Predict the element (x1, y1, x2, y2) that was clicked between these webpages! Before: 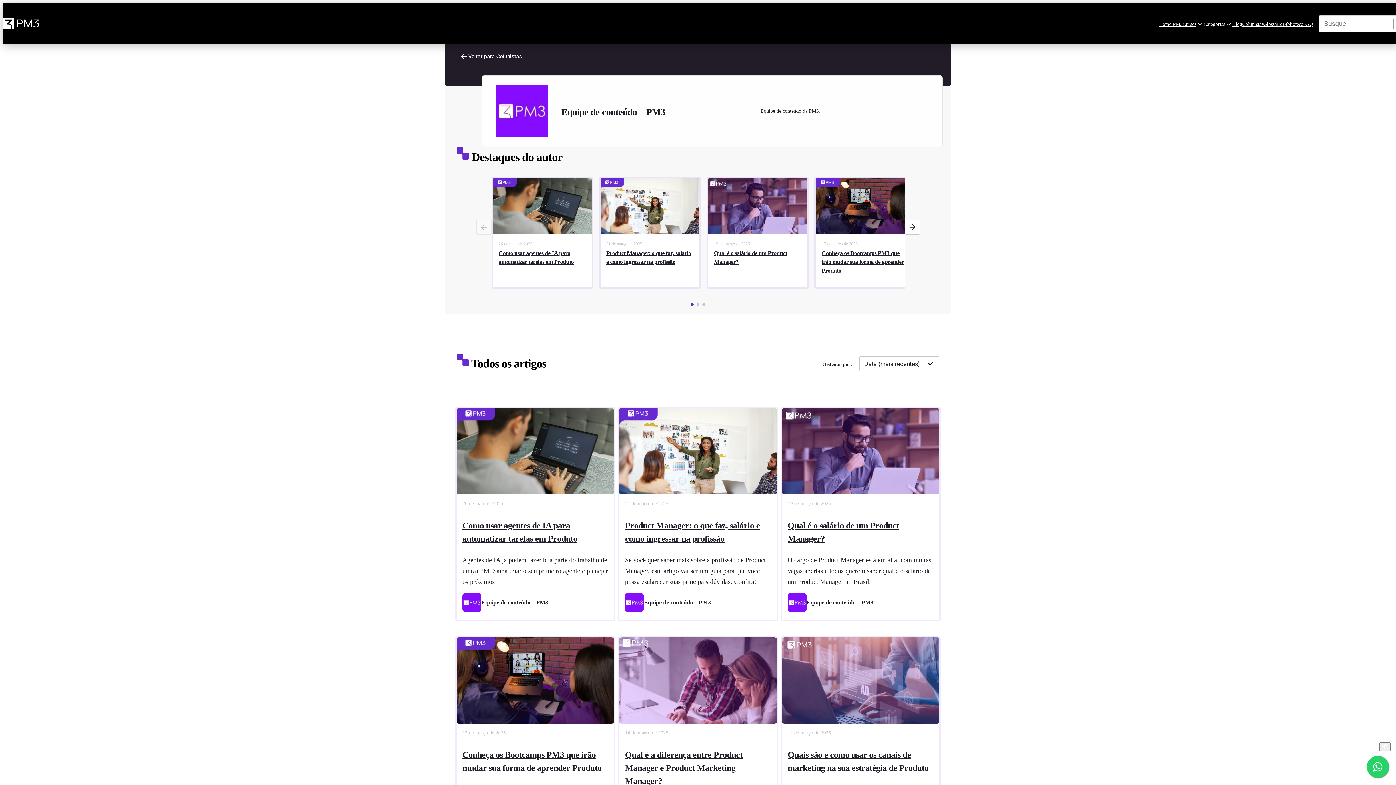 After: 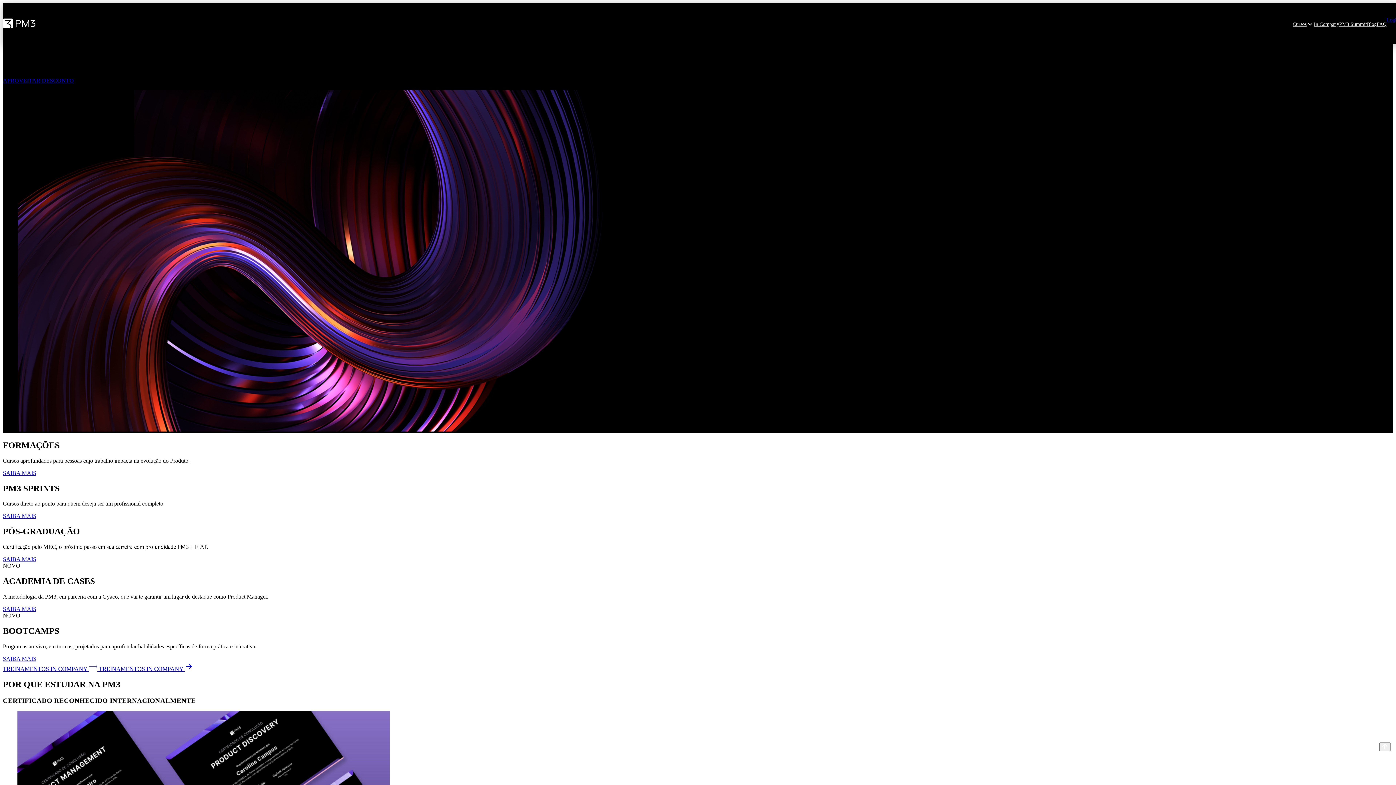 Action: label: Home PM3 bbox: (1159, 2, 1182, 44)